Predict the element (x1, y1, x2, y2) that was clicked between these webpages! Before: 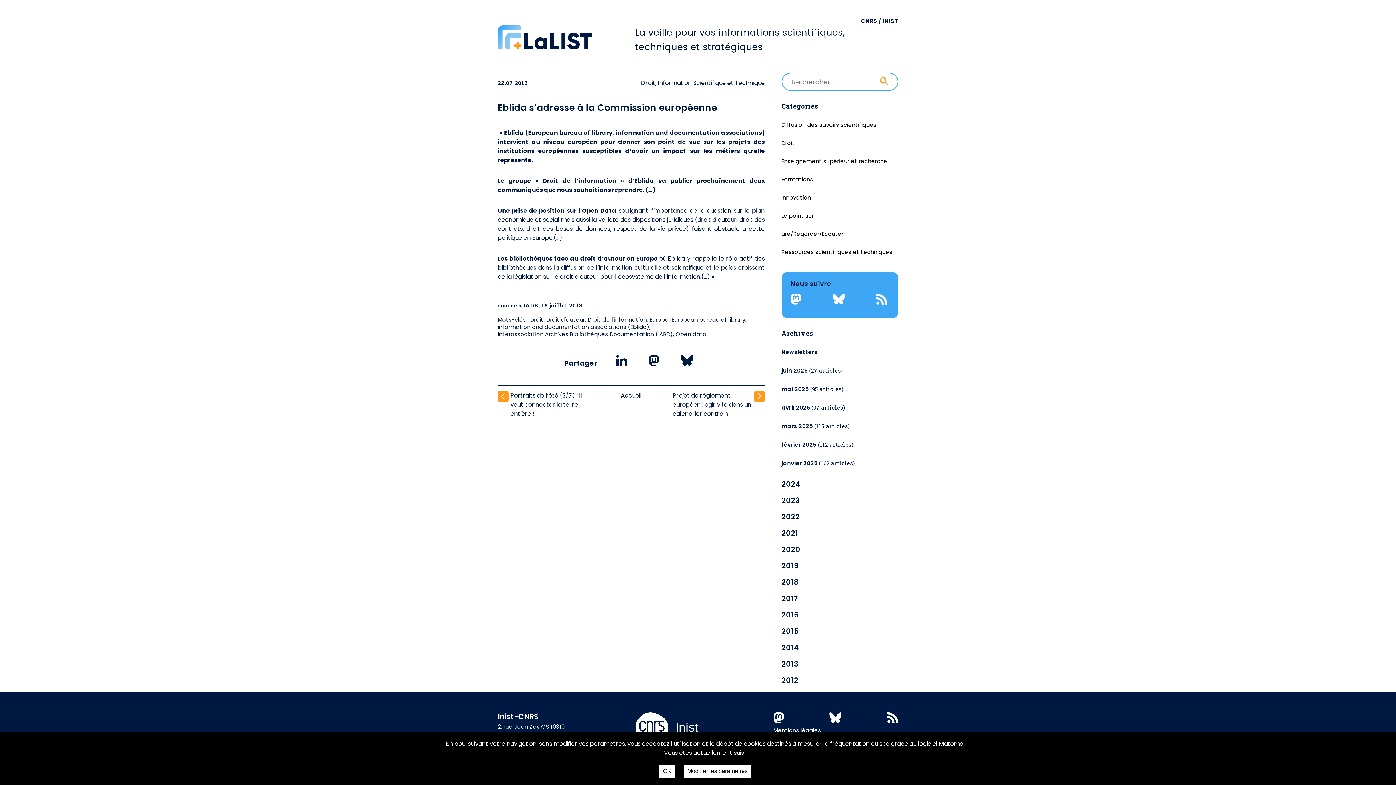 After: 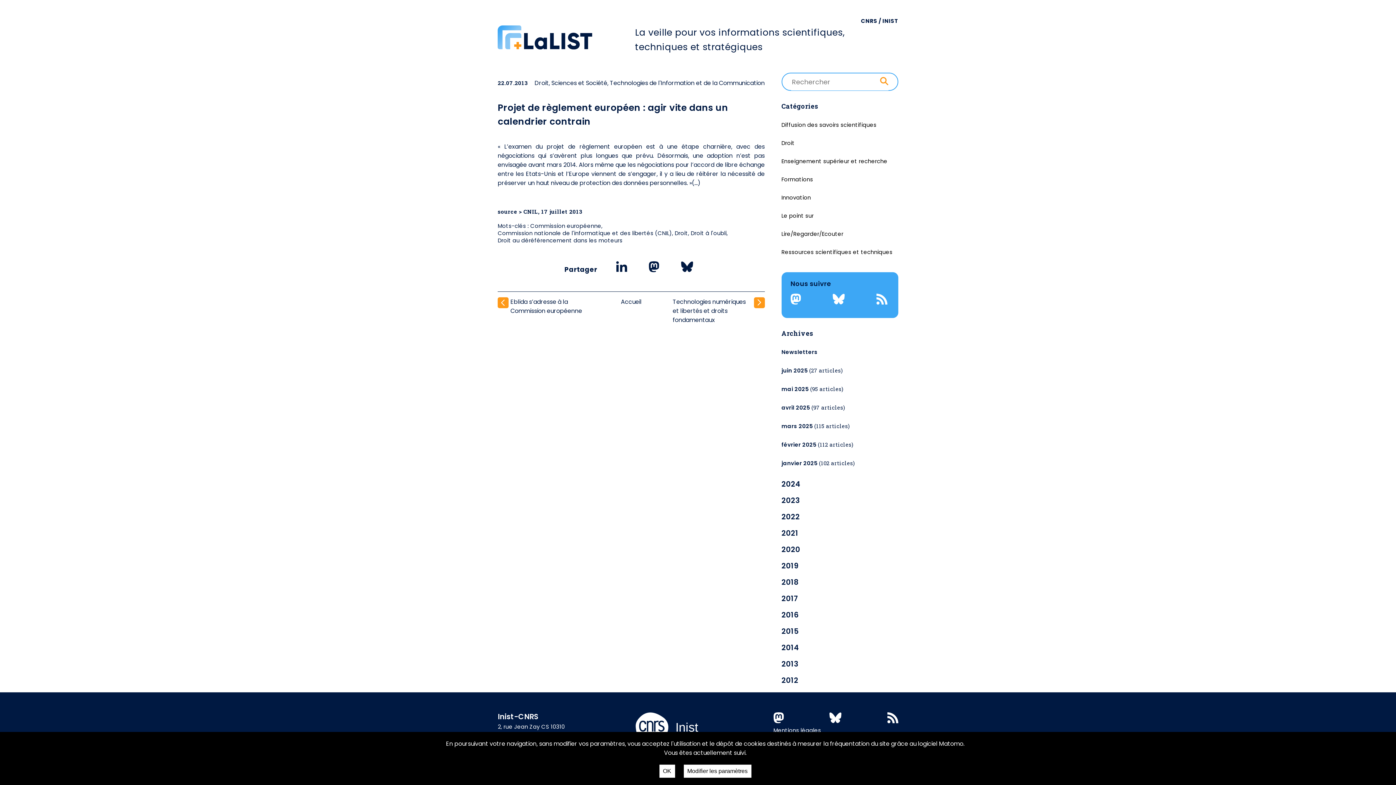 Action: bbox: (754, 391, 764, 418)